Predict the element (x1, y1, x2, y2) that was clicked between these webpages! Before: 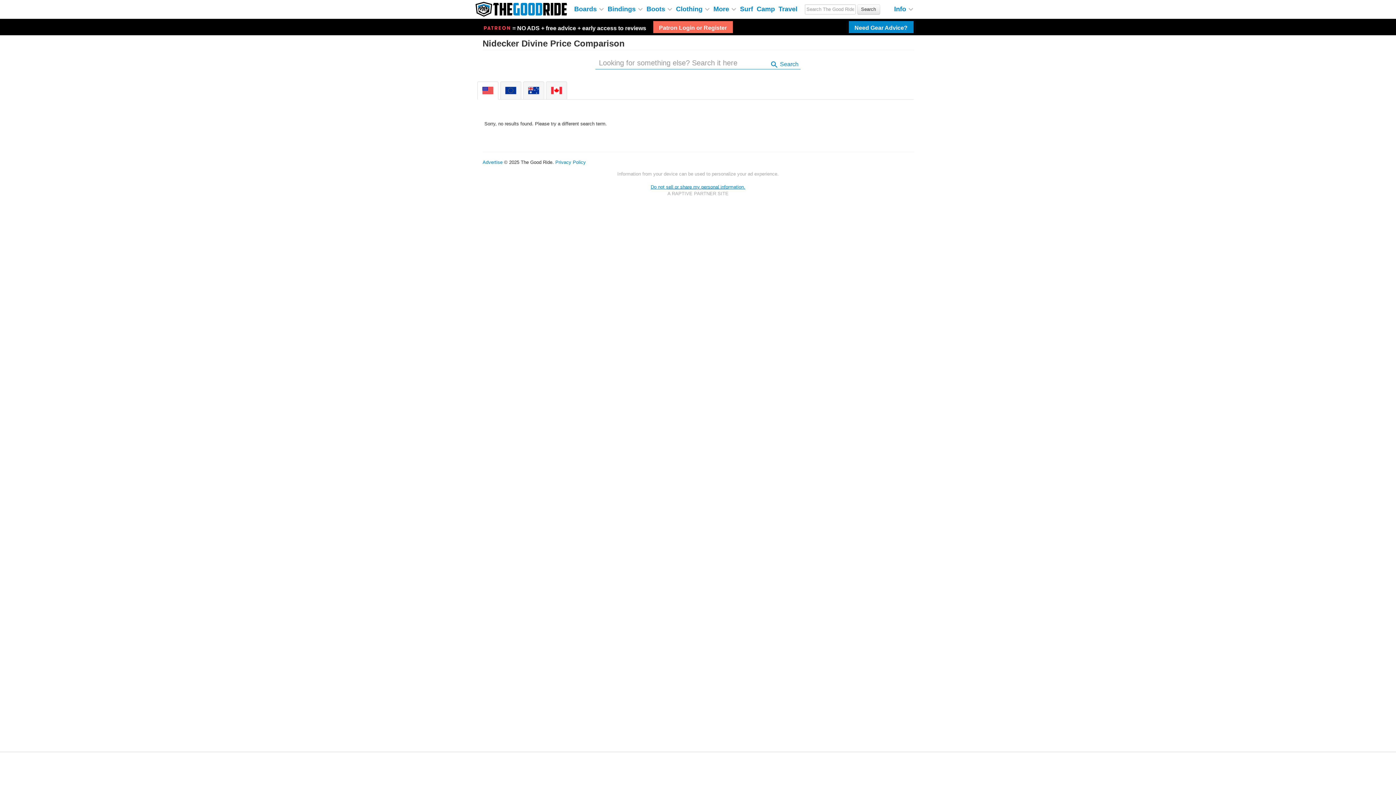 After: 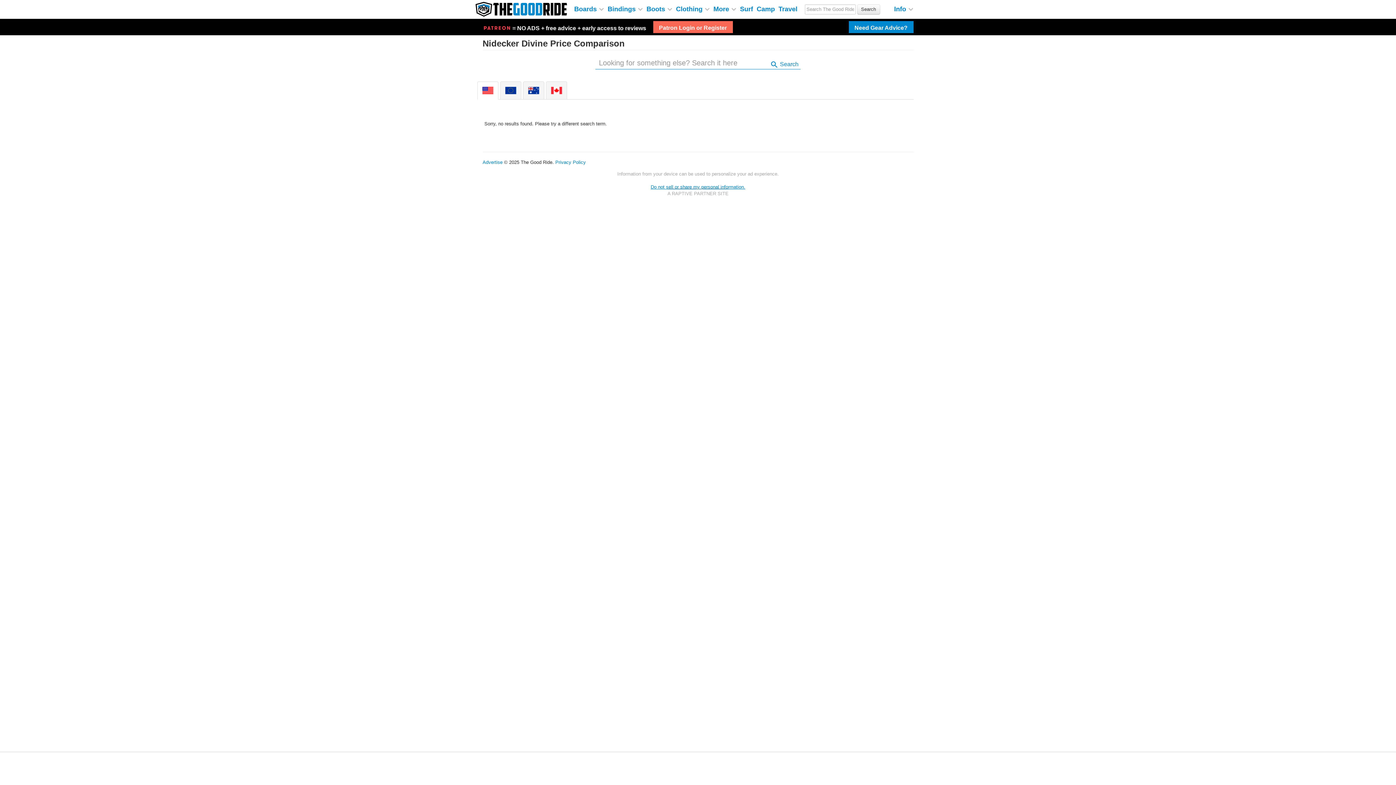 Action: label: Advertise bbox: (482, 159, 502, 165)